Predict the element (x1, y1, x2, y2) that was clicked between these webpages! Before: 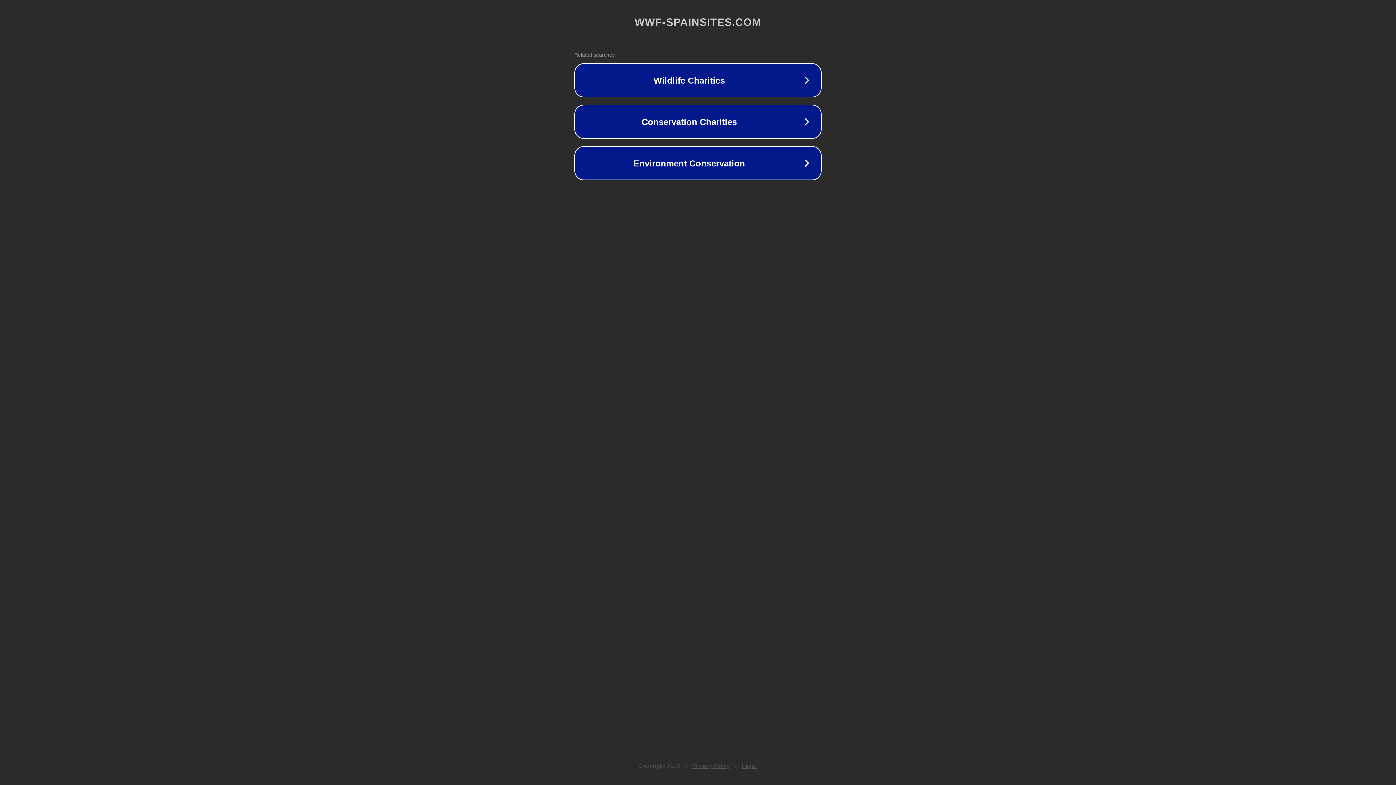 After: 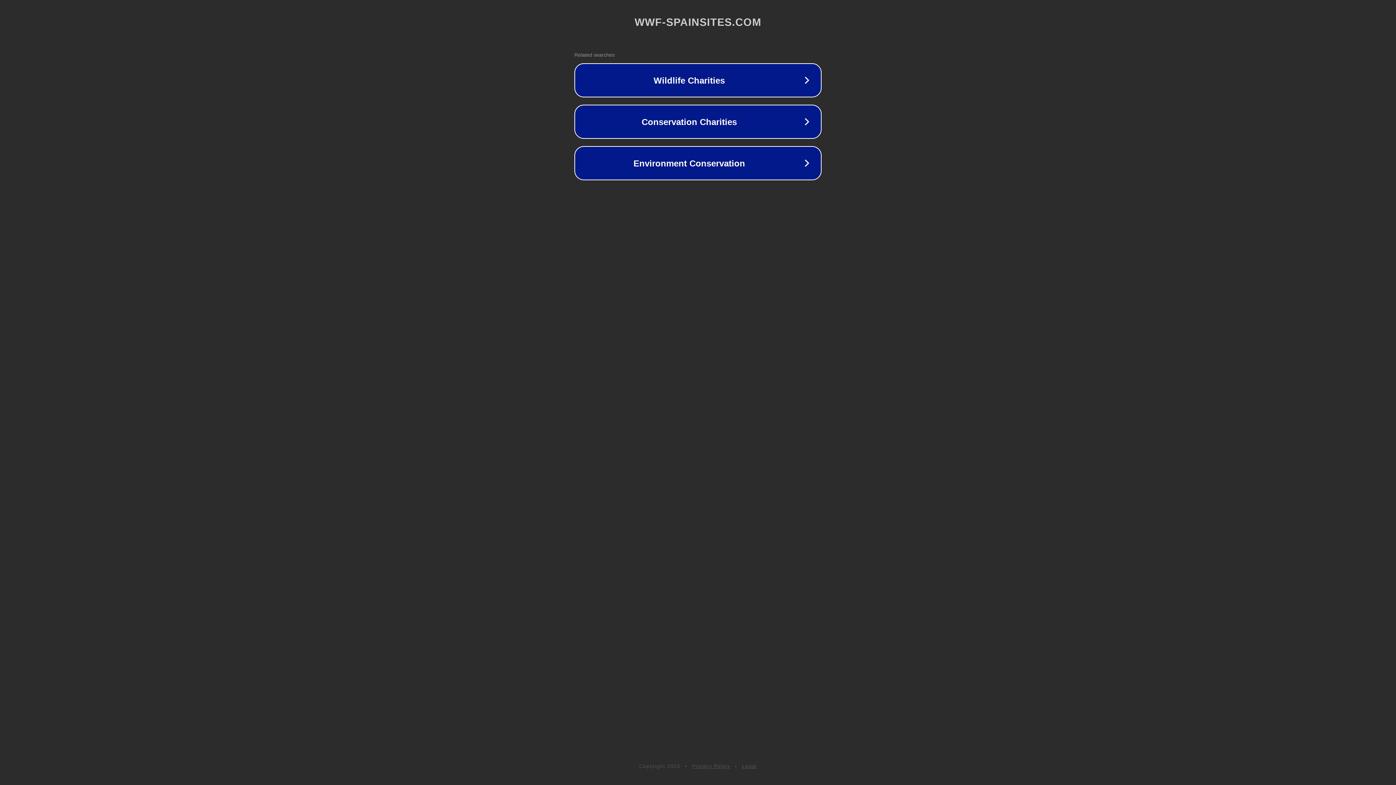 Action: label: Legal bbox: (742, 763, 757, 769)